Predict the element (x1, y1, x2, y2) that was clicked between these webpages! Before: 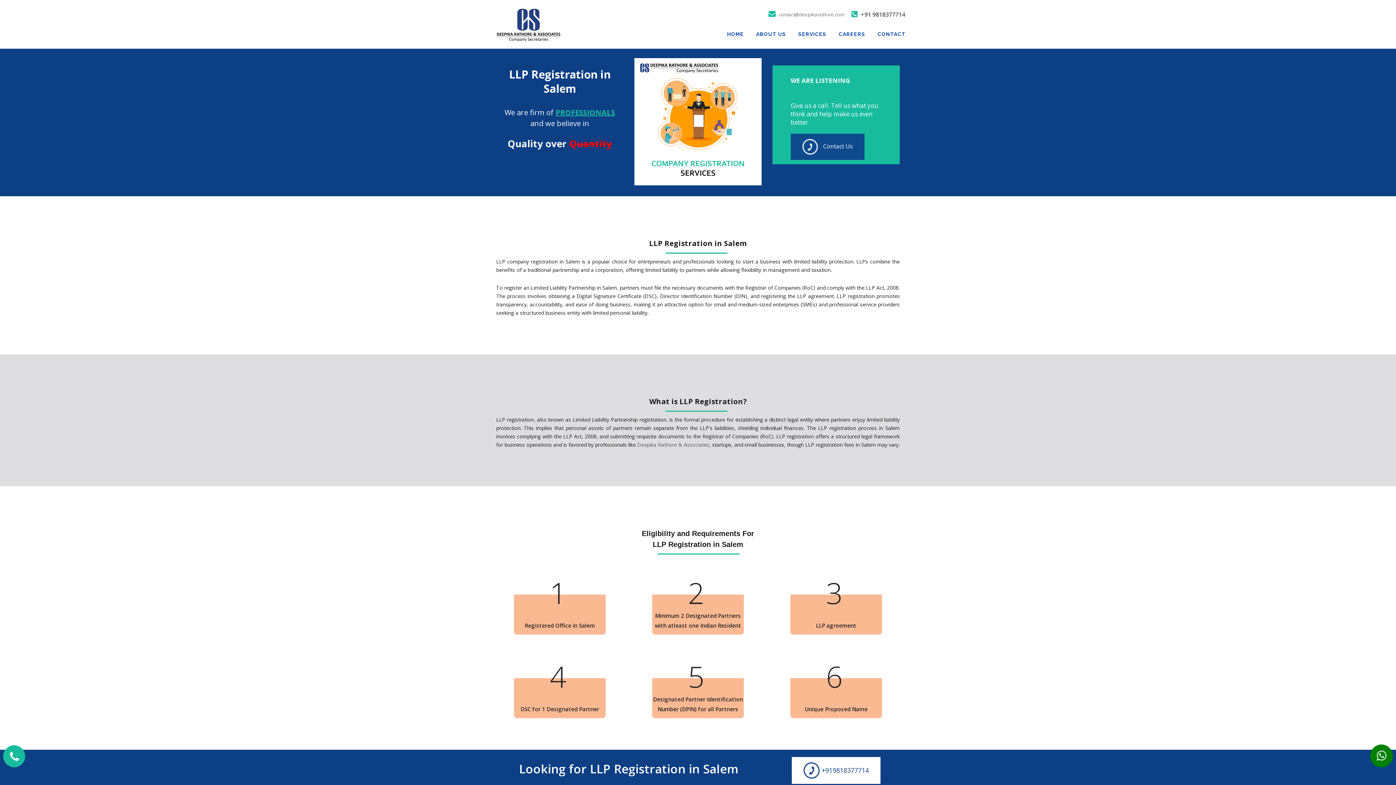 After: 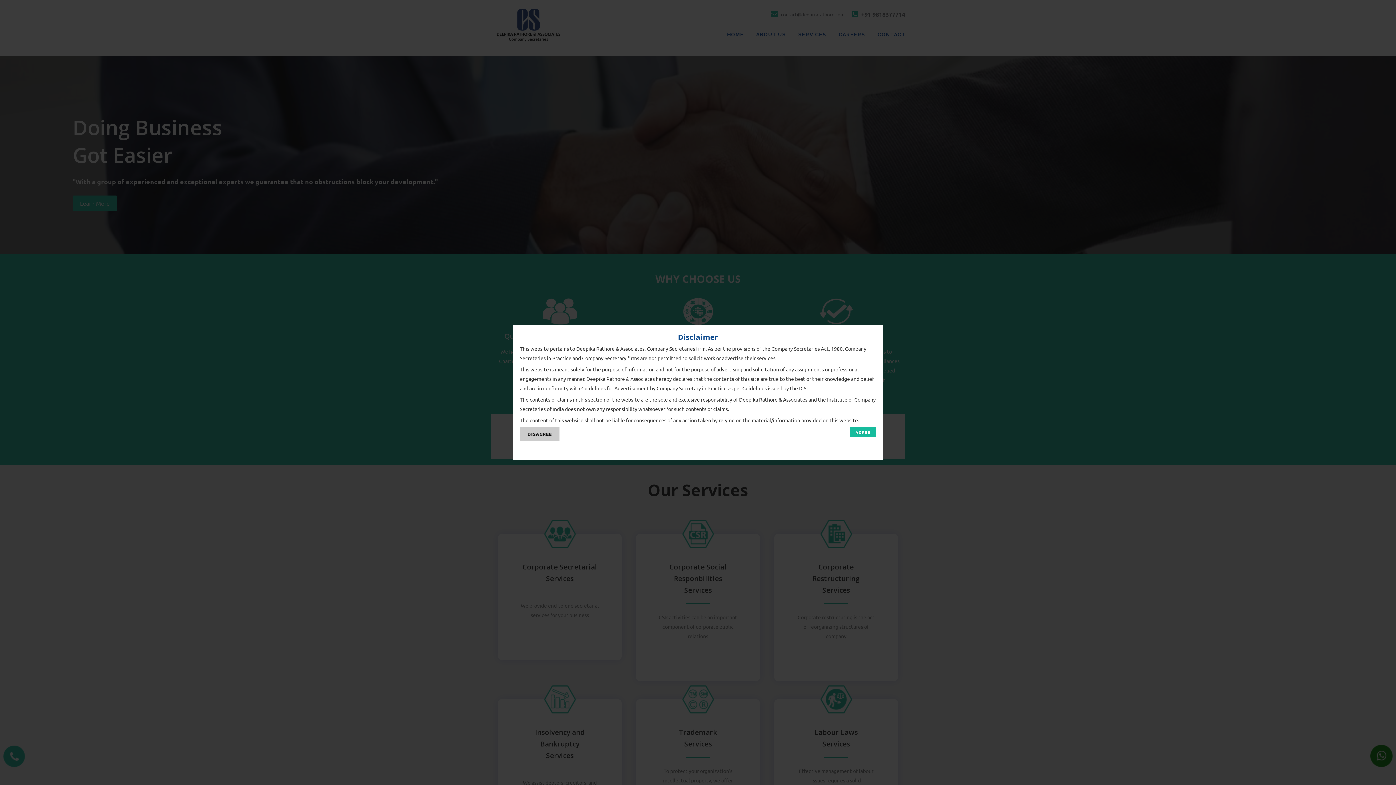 Action: label: HOME bbox: (722, 27, 749, 41)